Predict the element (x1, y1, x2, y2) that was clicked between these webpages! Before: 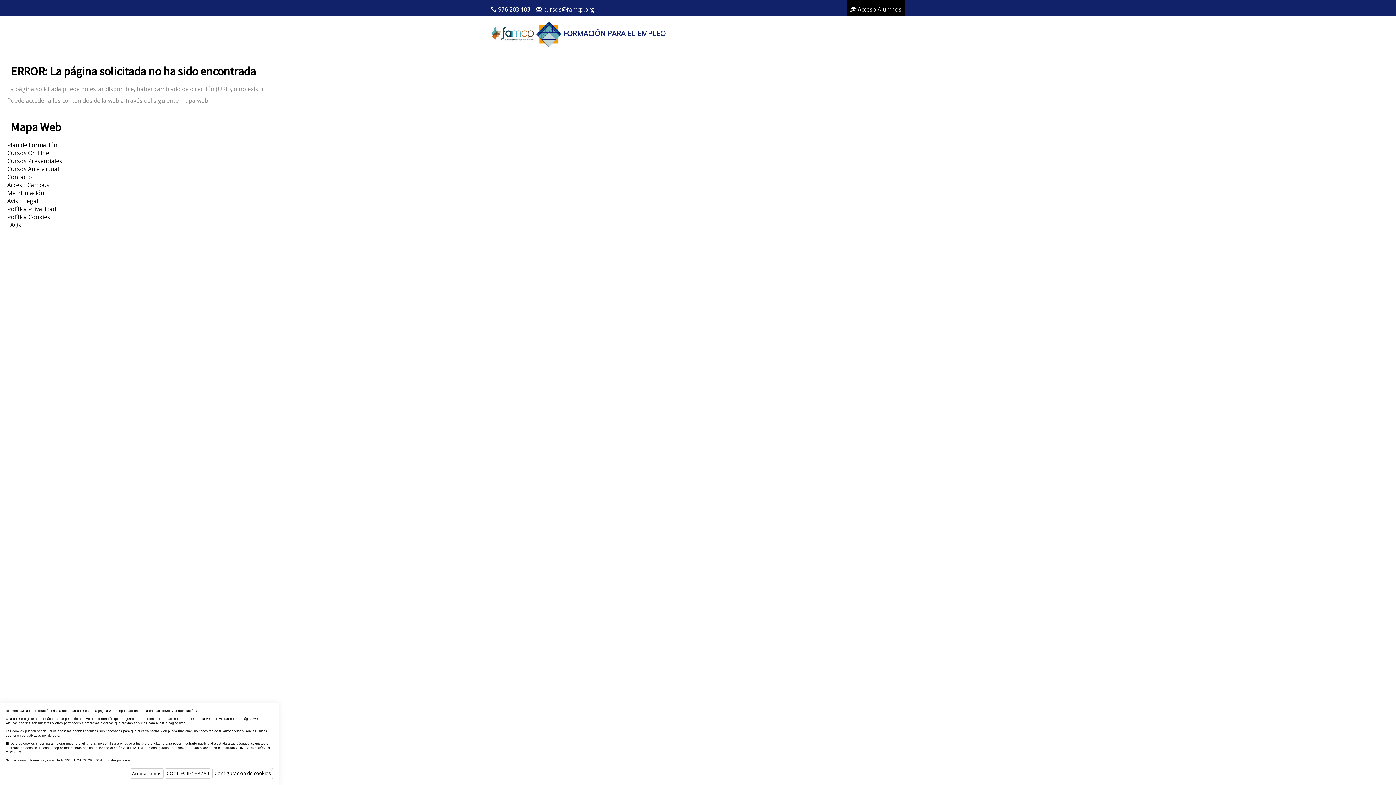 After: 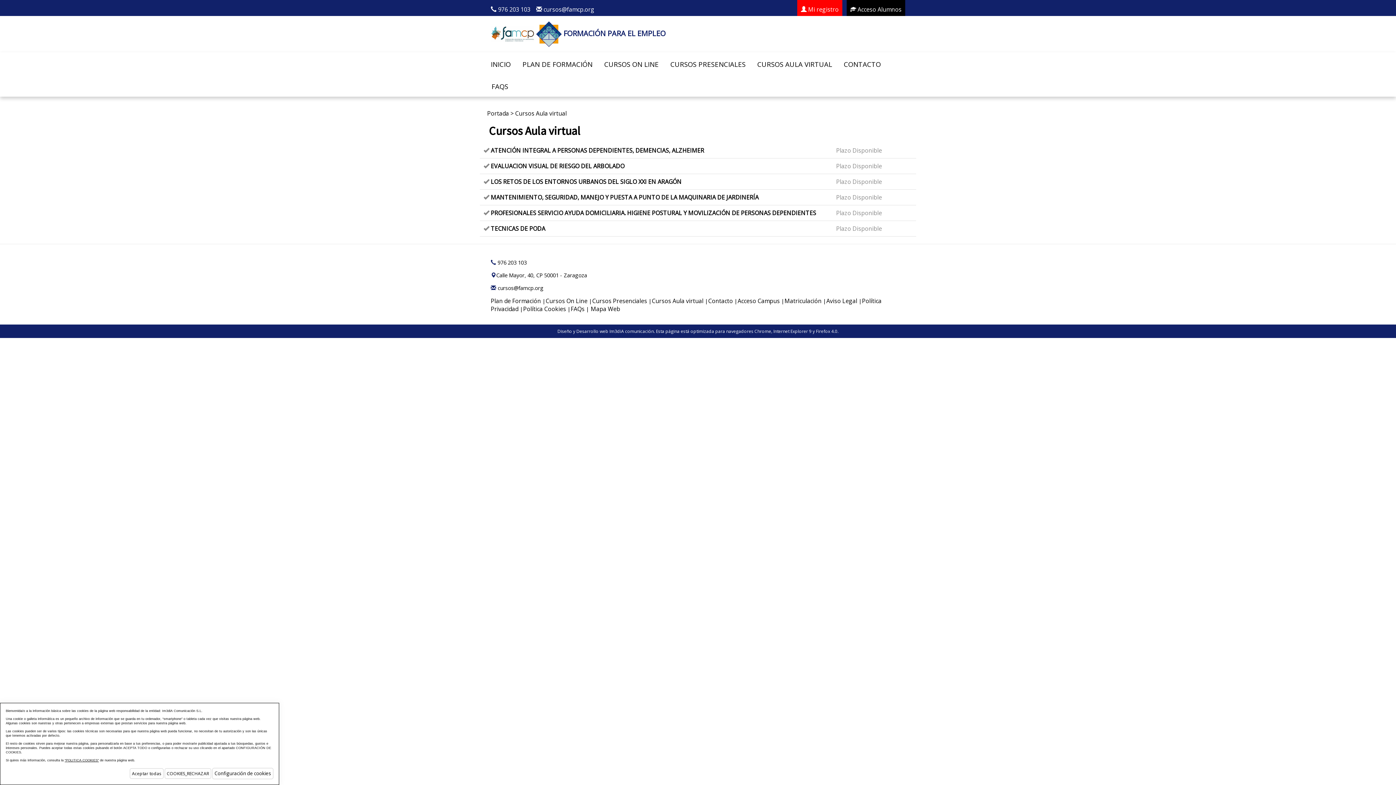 Action: bbox: (7, 165, 58, 173) label: Cursos Aula virtual